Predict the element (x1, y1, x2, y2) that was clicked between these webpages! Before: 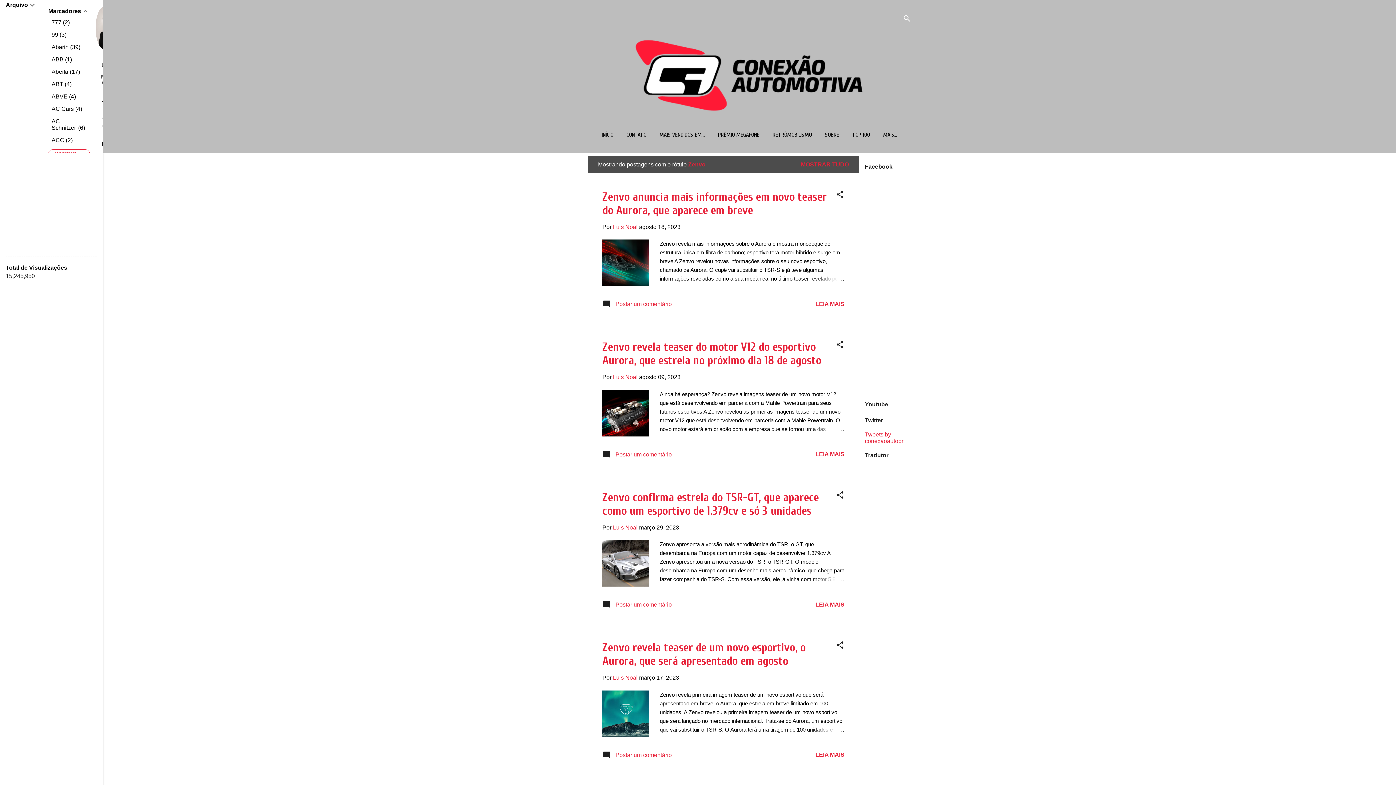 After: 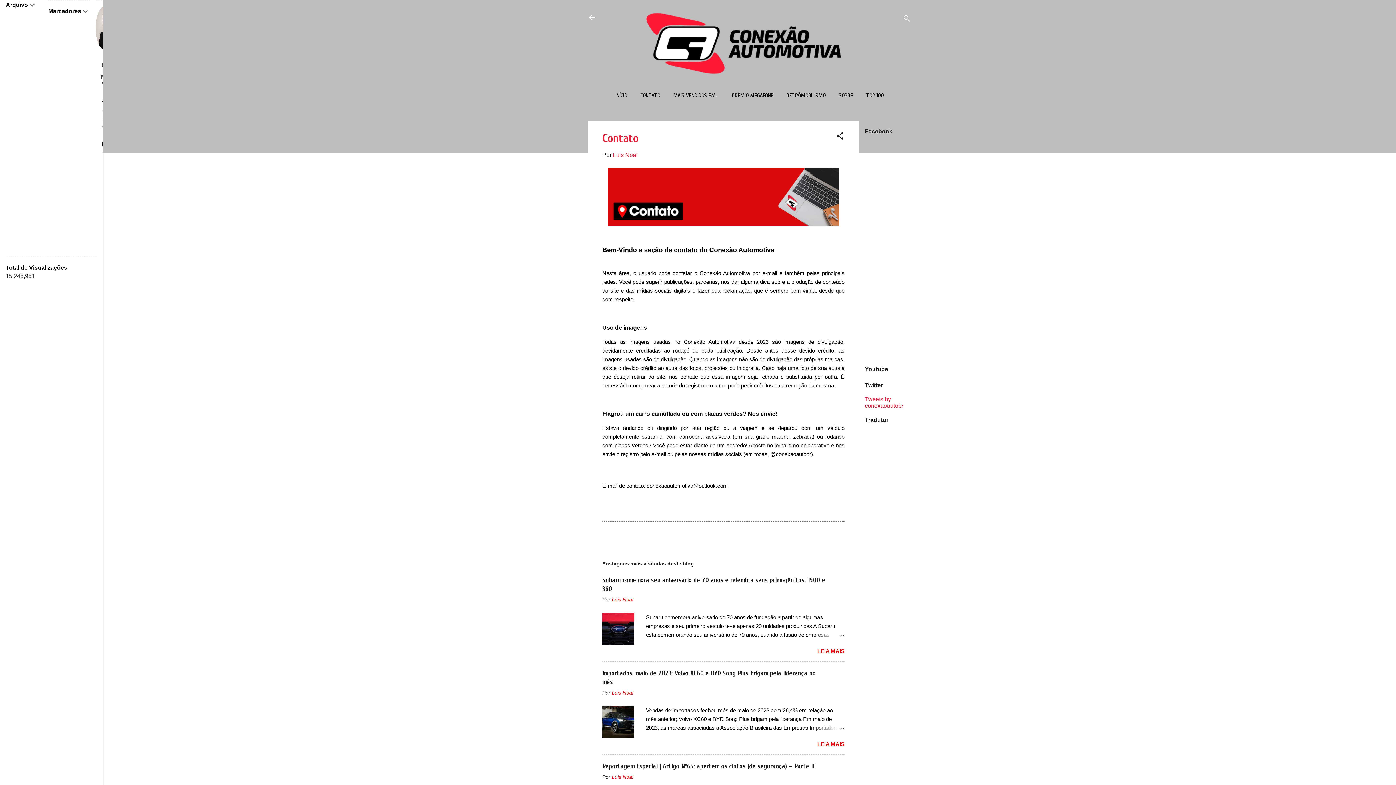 Action: bbox: (623, 127, 649, 142) label: CONTATO